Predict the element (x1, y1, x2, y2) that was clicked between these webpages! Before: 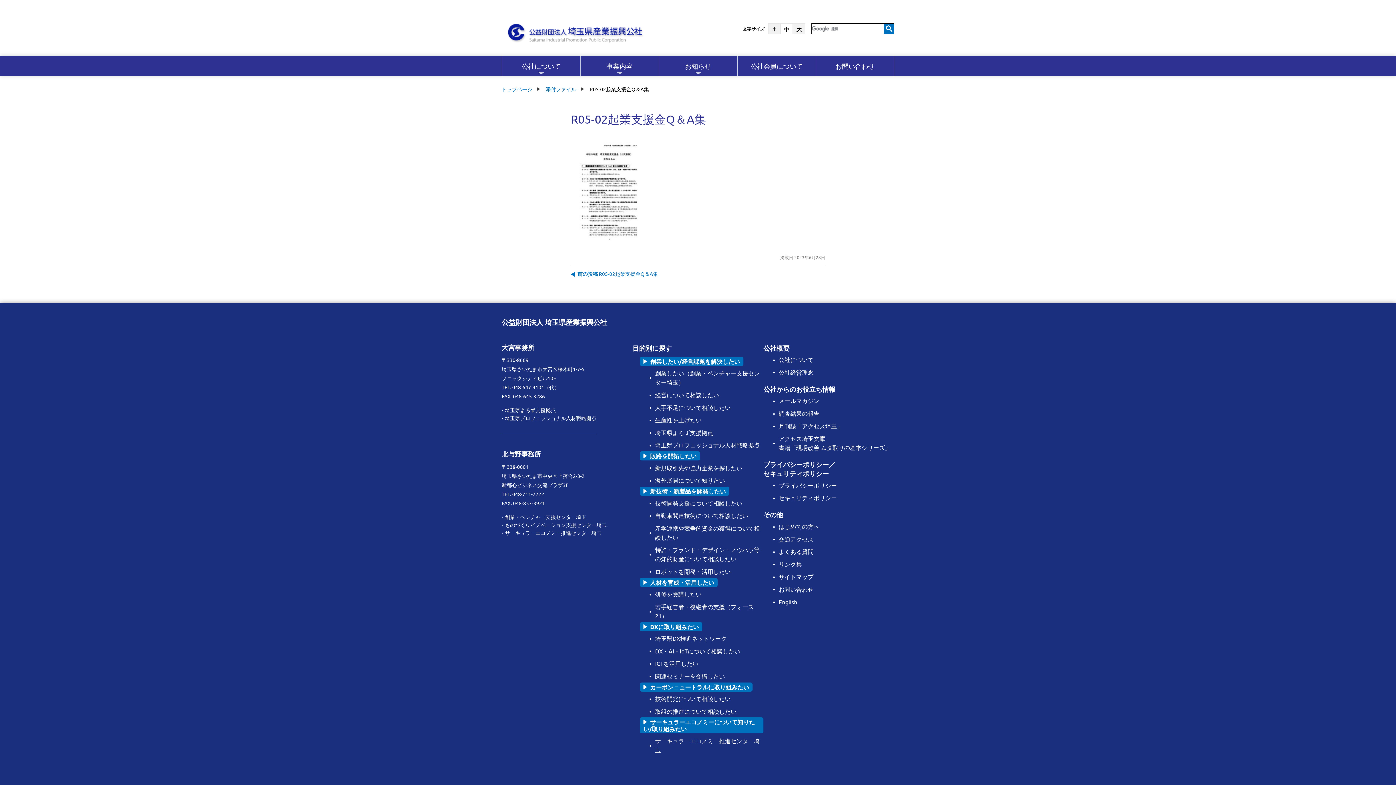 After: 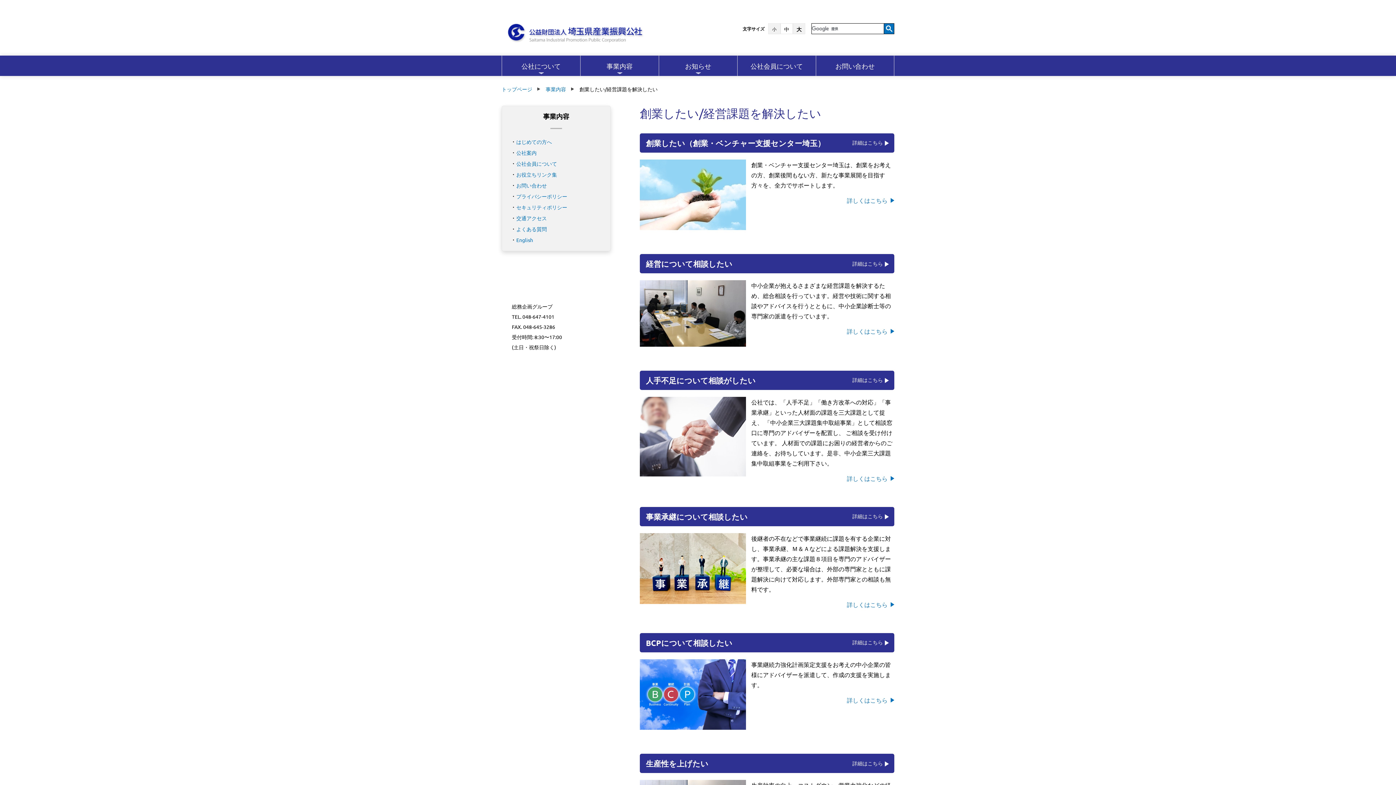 Action: label: 創業したい/経営課題を解決したい bbox: (639, 357, 743, 366)